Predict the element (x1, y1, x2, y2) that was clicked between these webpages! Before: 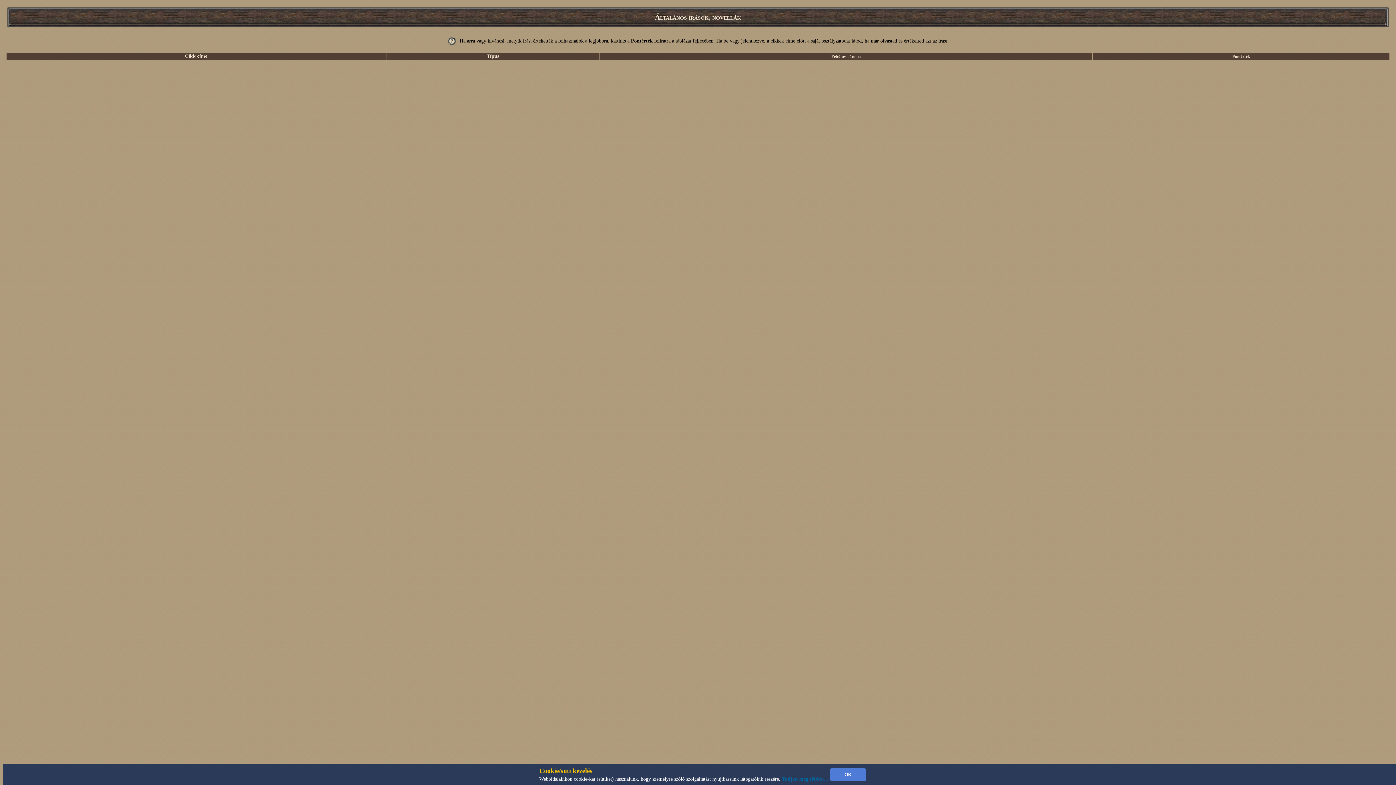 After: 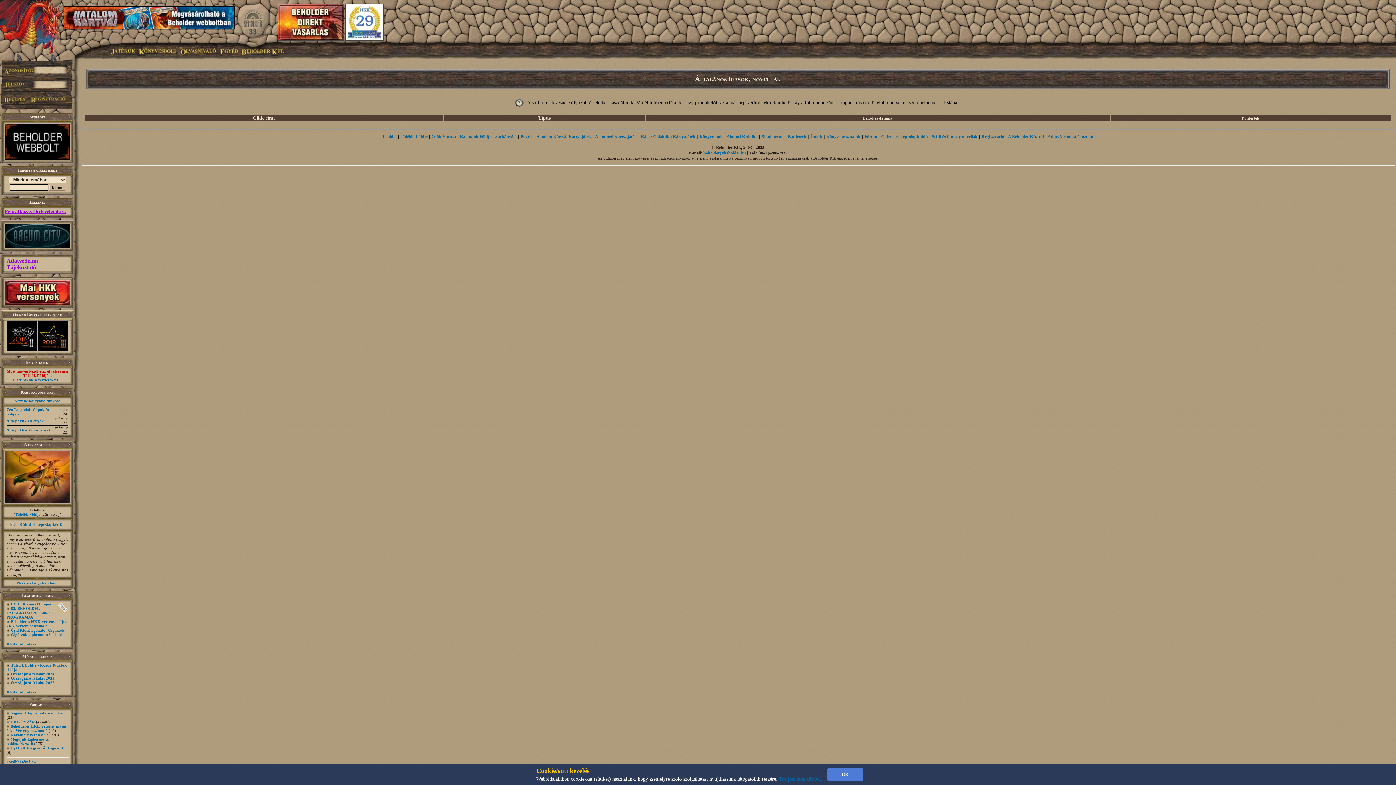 Action: label: Pontérték bbox: (1232, 54, 1250, 58)